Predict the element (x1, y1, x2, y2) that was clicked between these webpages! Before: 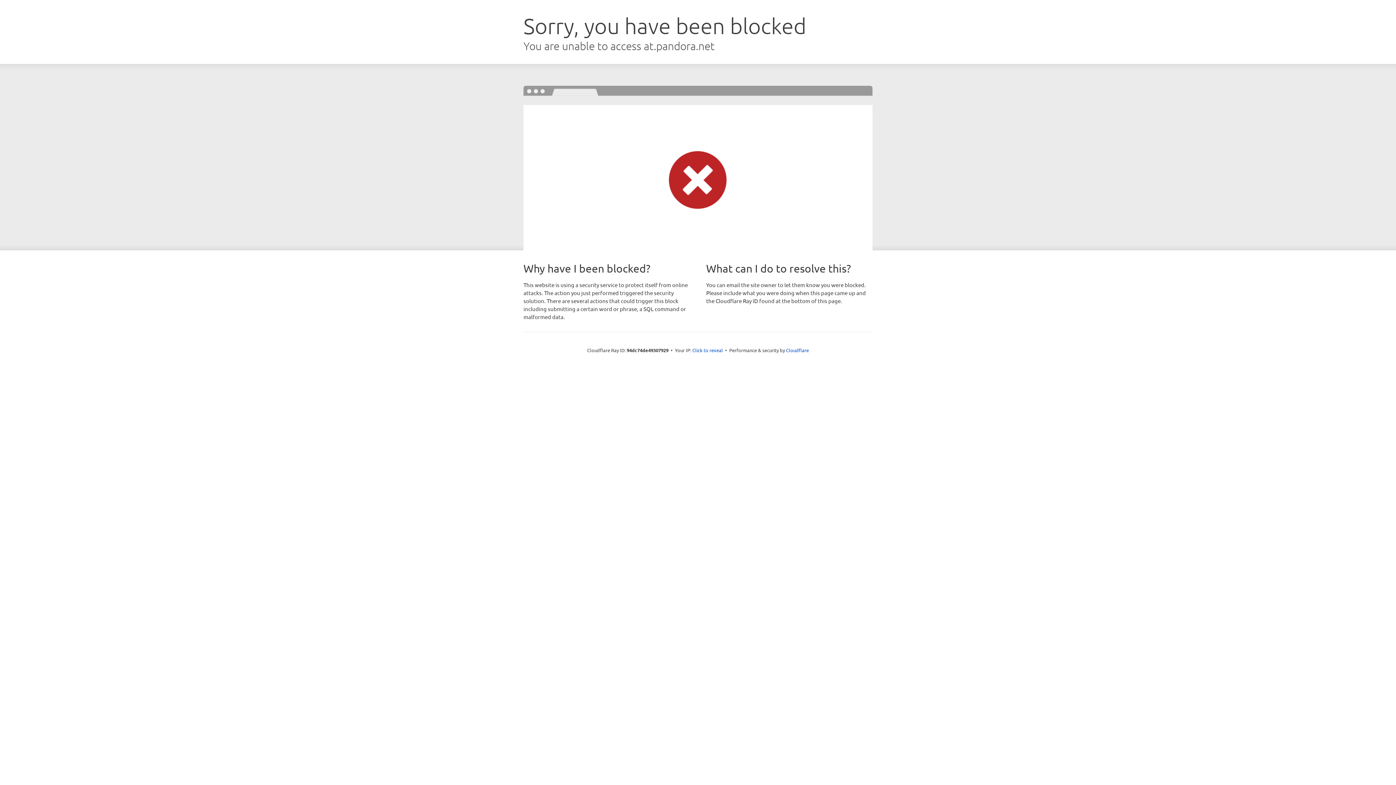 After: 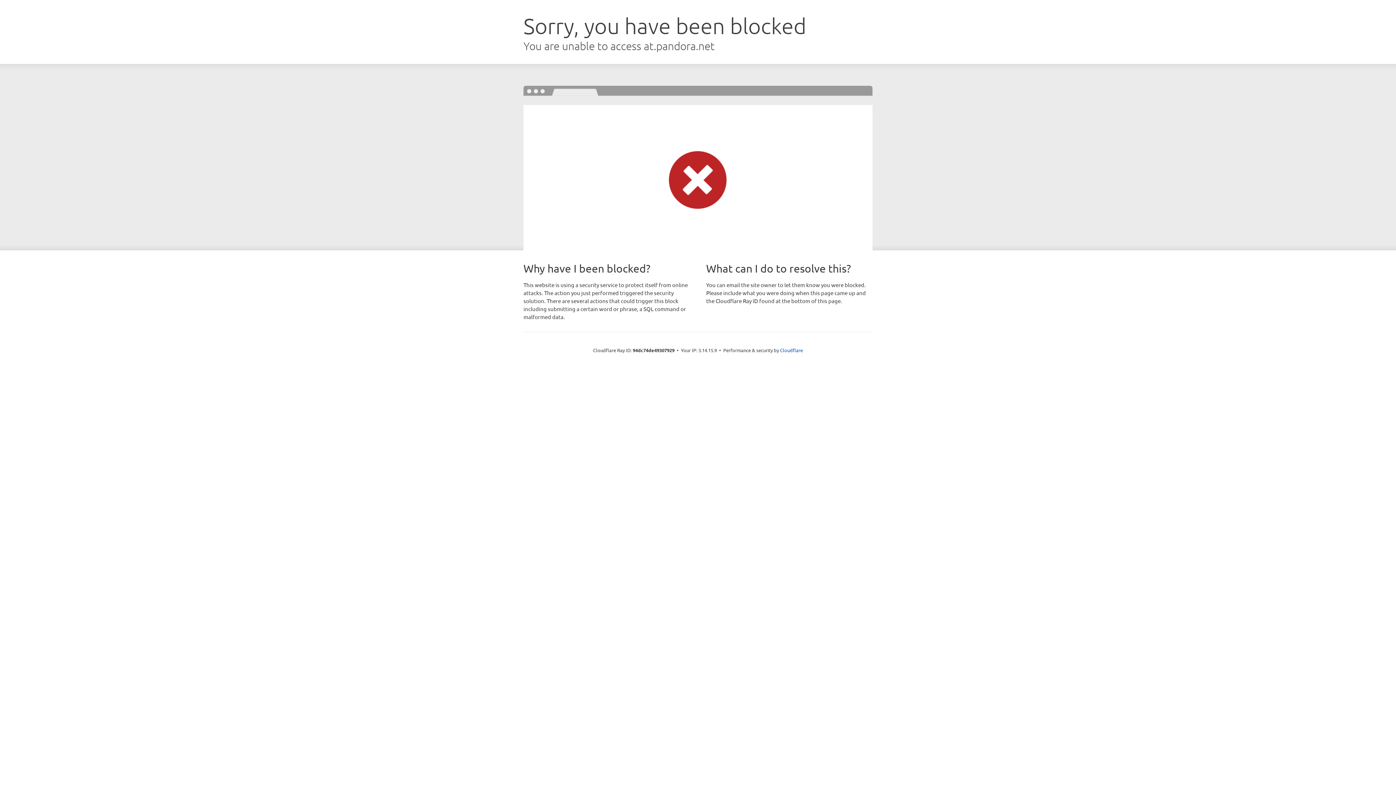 Action: label: Click to reveal bbox: (692, 346, 723, 353)